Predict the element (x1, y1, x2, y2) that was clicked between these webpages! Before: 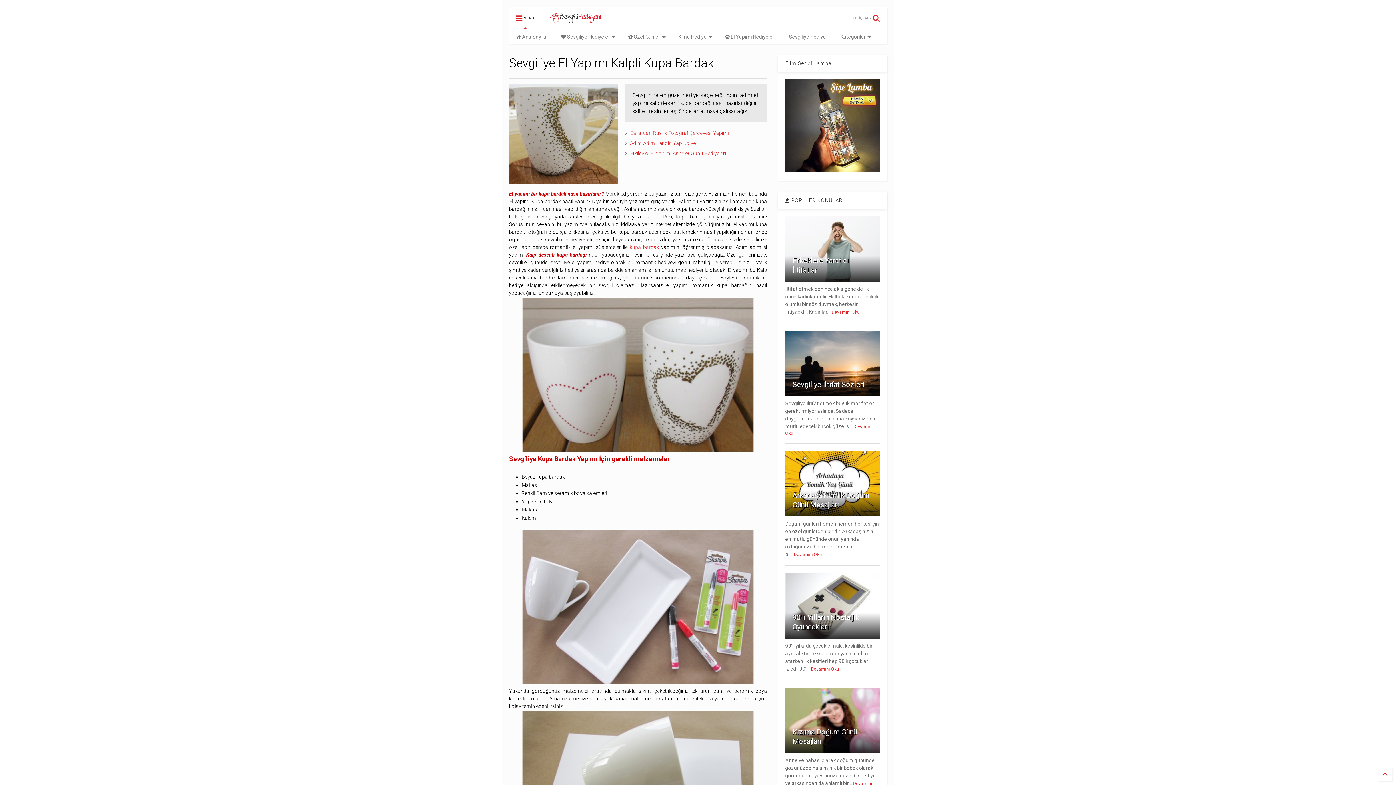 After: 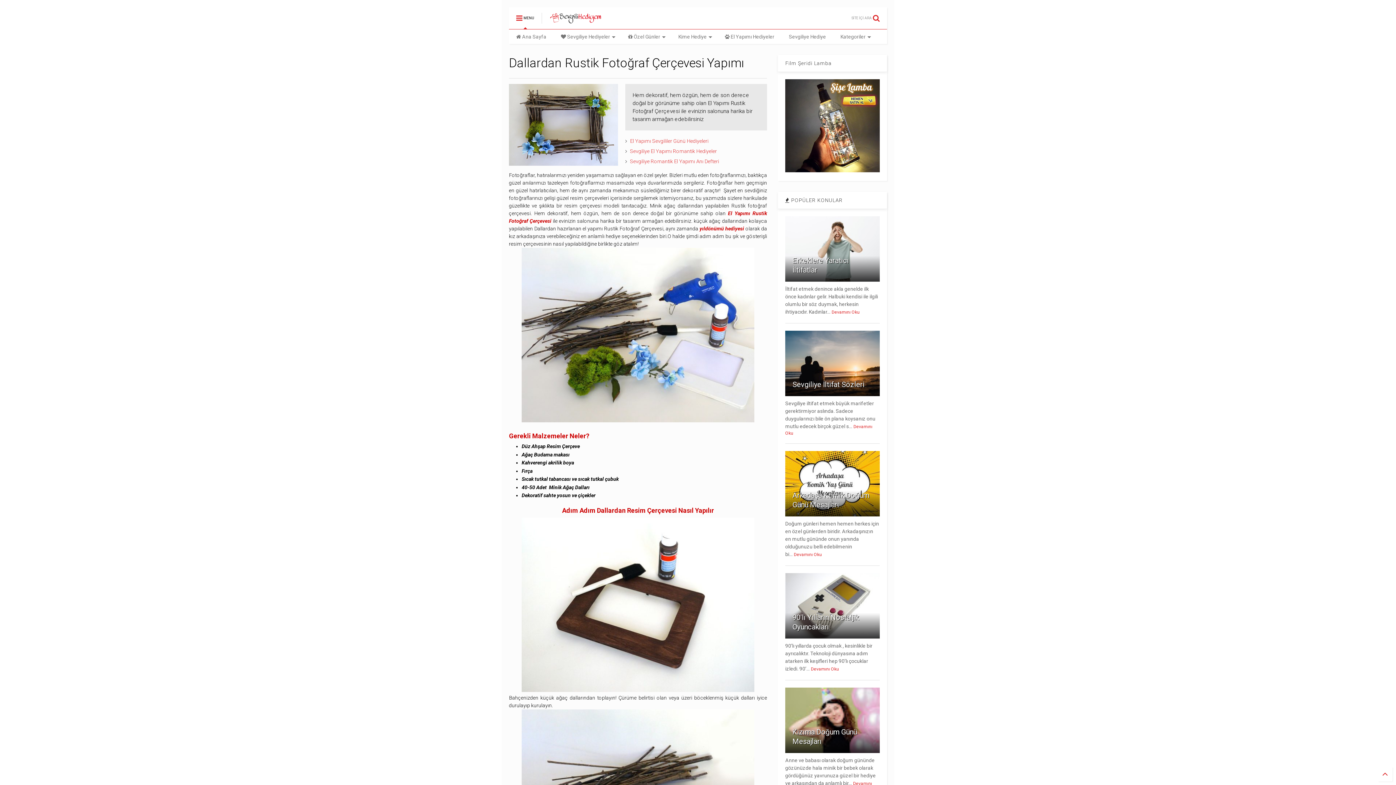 Action: label: Dallardan Rustik Fotoğraf Çerçevesi Yapımı bbox: (630, 130, 729, 136)